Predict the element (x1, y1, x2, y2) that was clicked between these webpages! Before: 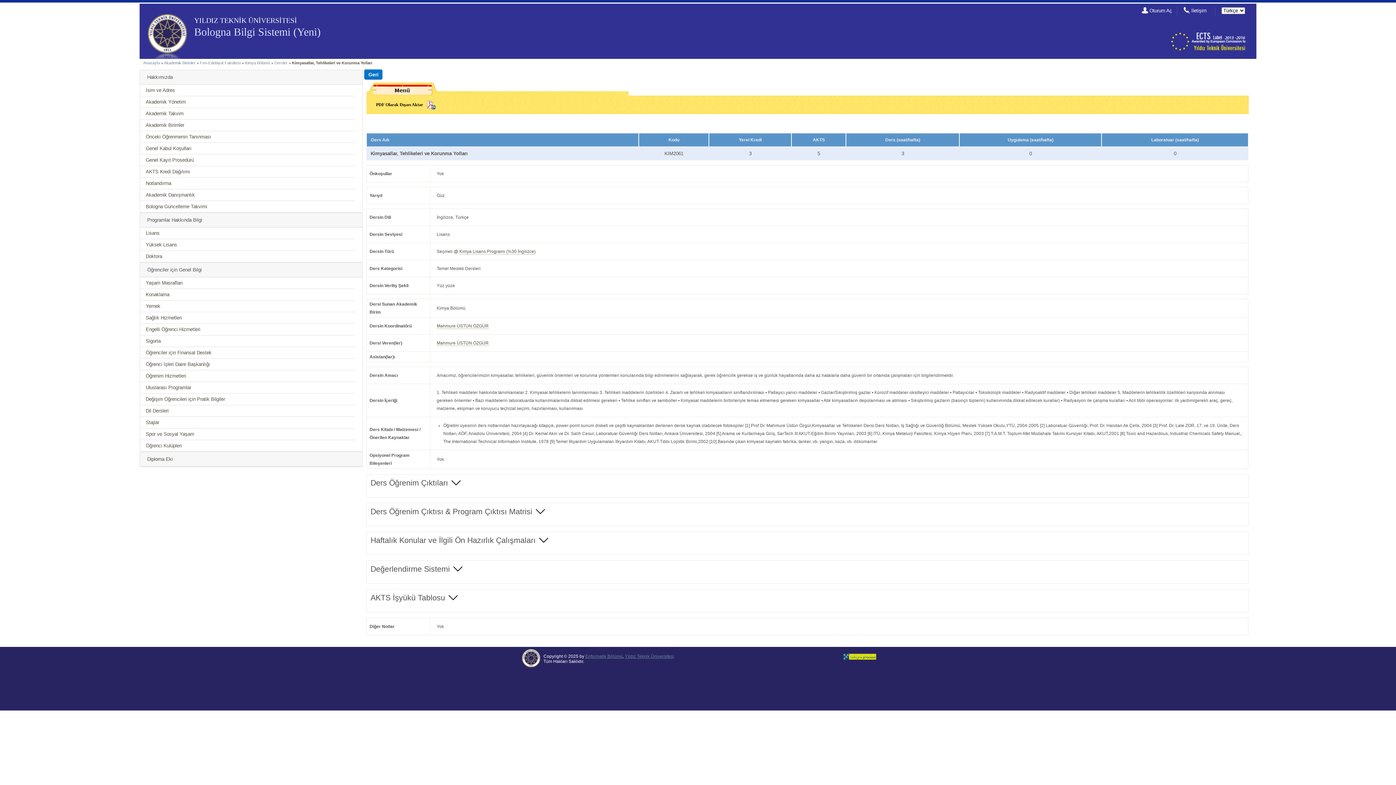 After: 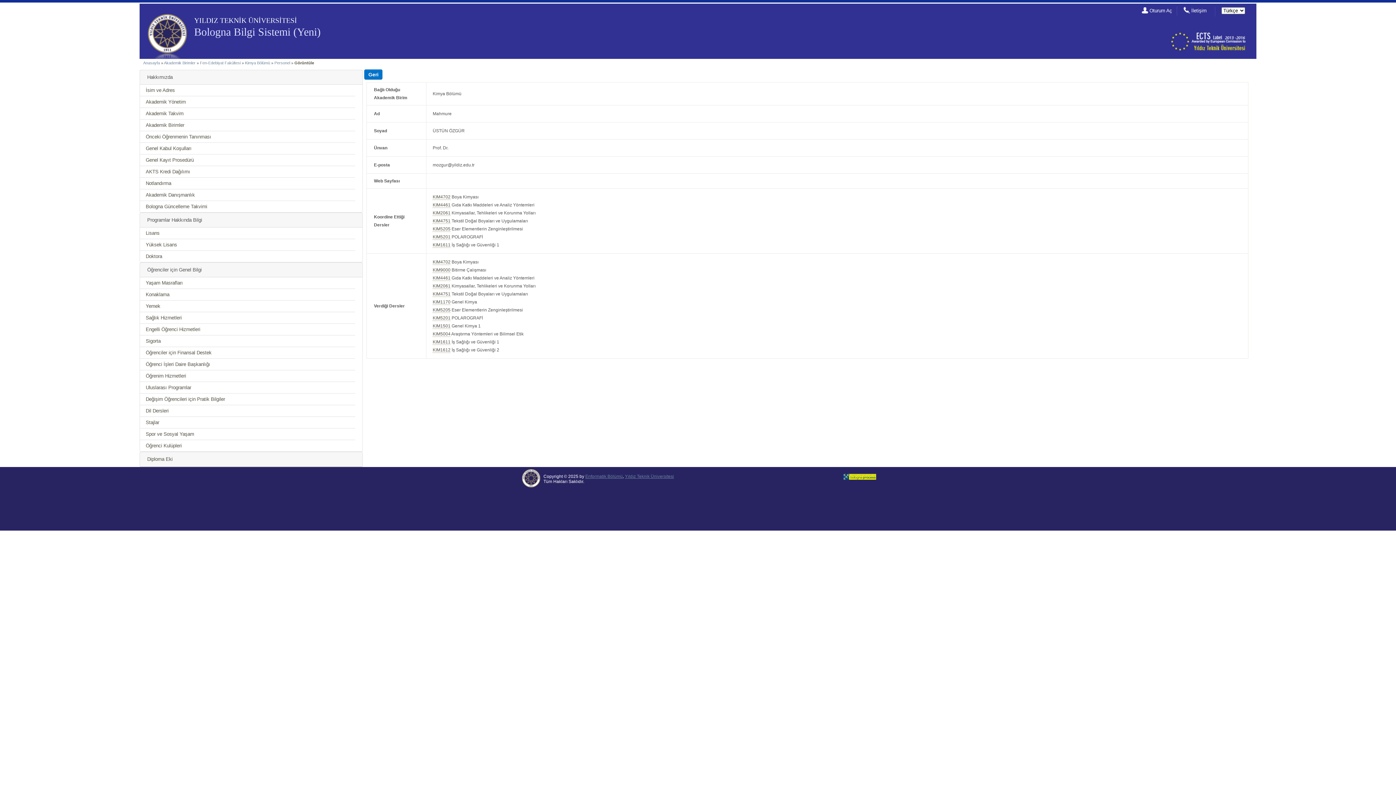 Action: bbox: (436, 323, 488, 329) label: Mahmure ÜSTÜN ÖZGÜR